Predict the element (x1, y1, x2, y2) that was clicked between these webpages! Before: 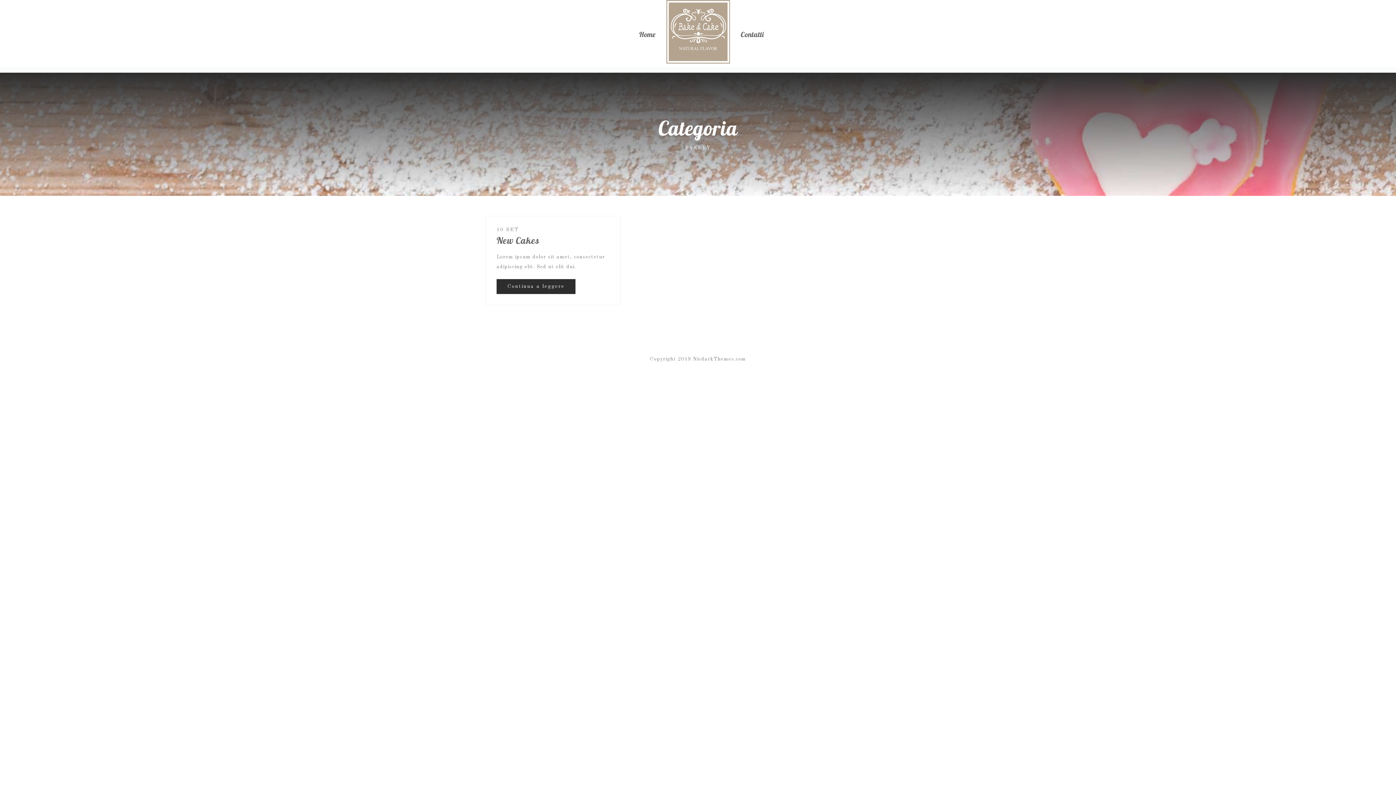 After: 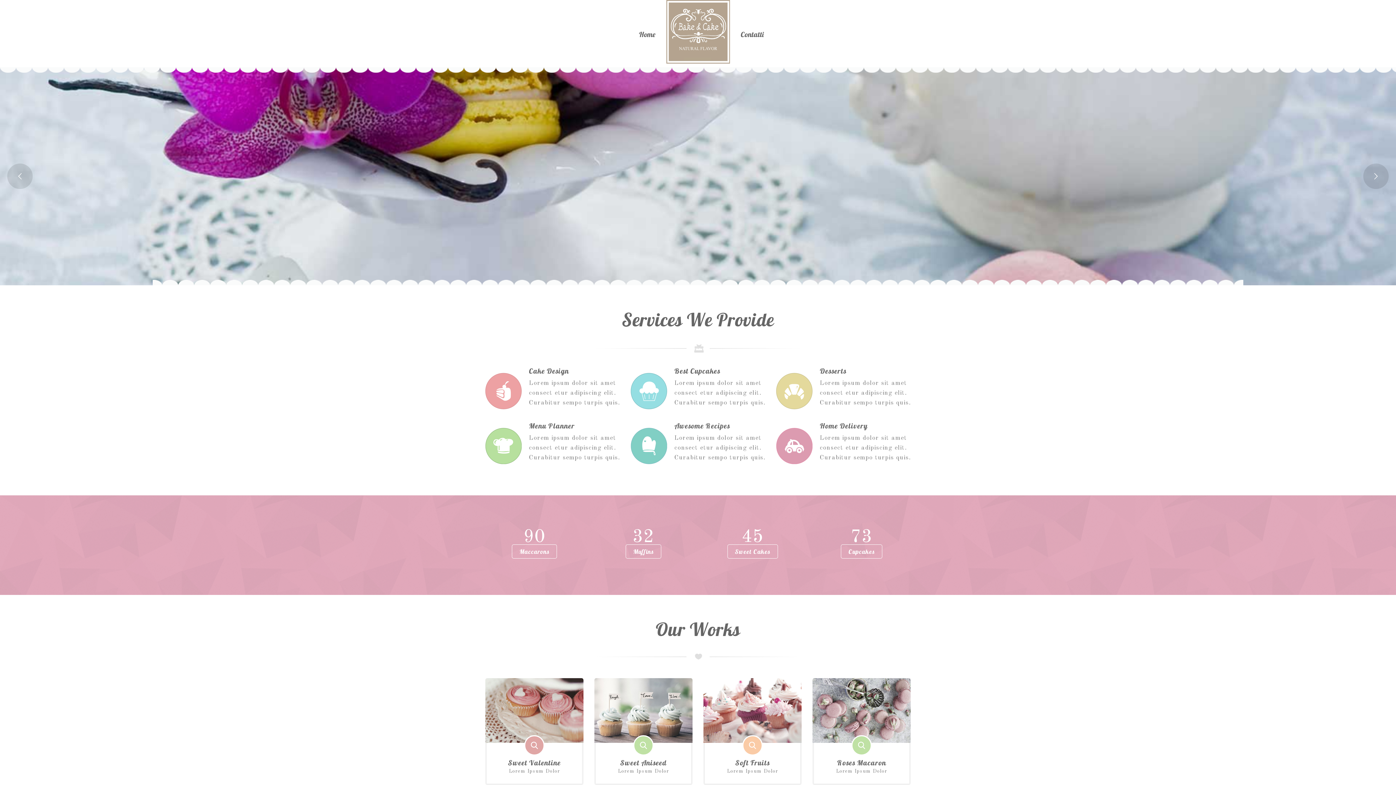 Action: bbox: (639, 30, 655, 38) label: Home